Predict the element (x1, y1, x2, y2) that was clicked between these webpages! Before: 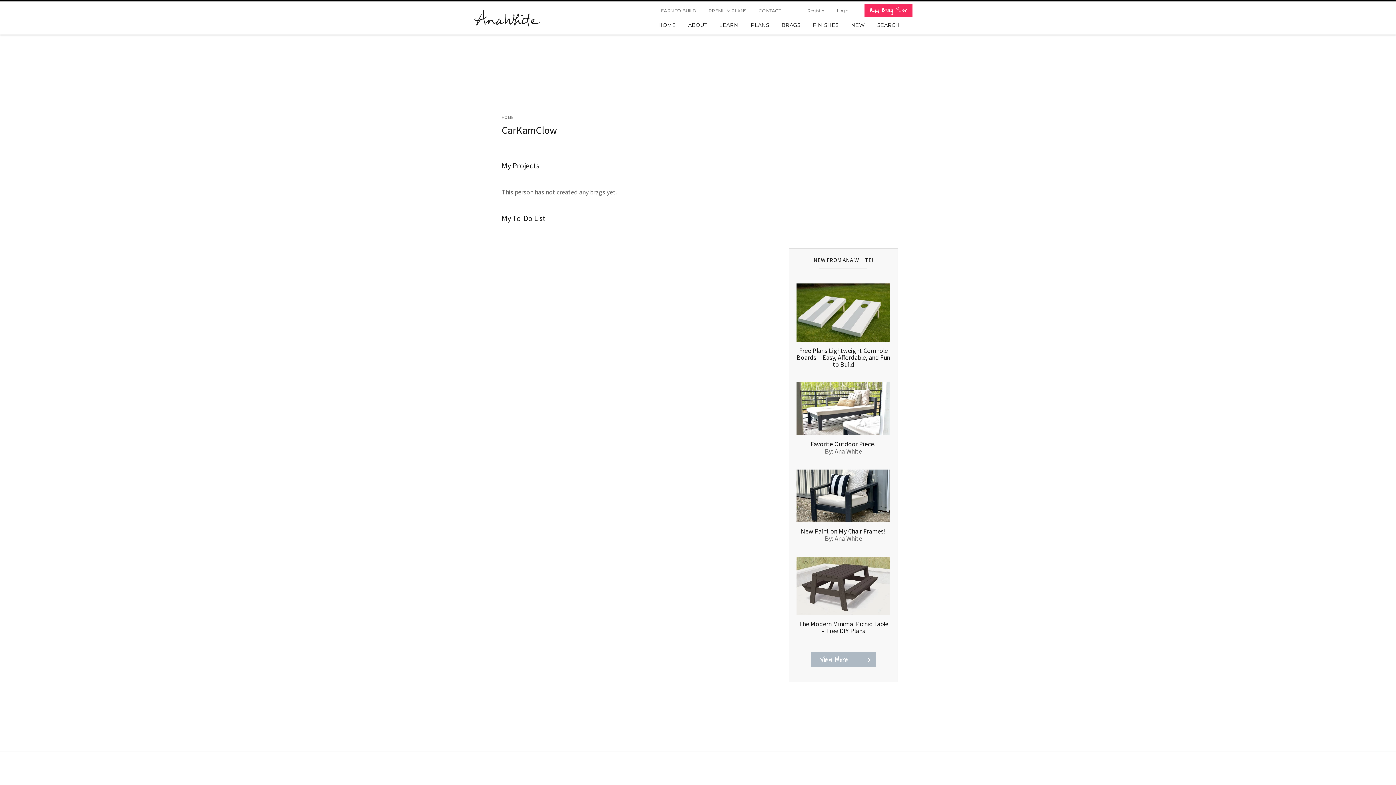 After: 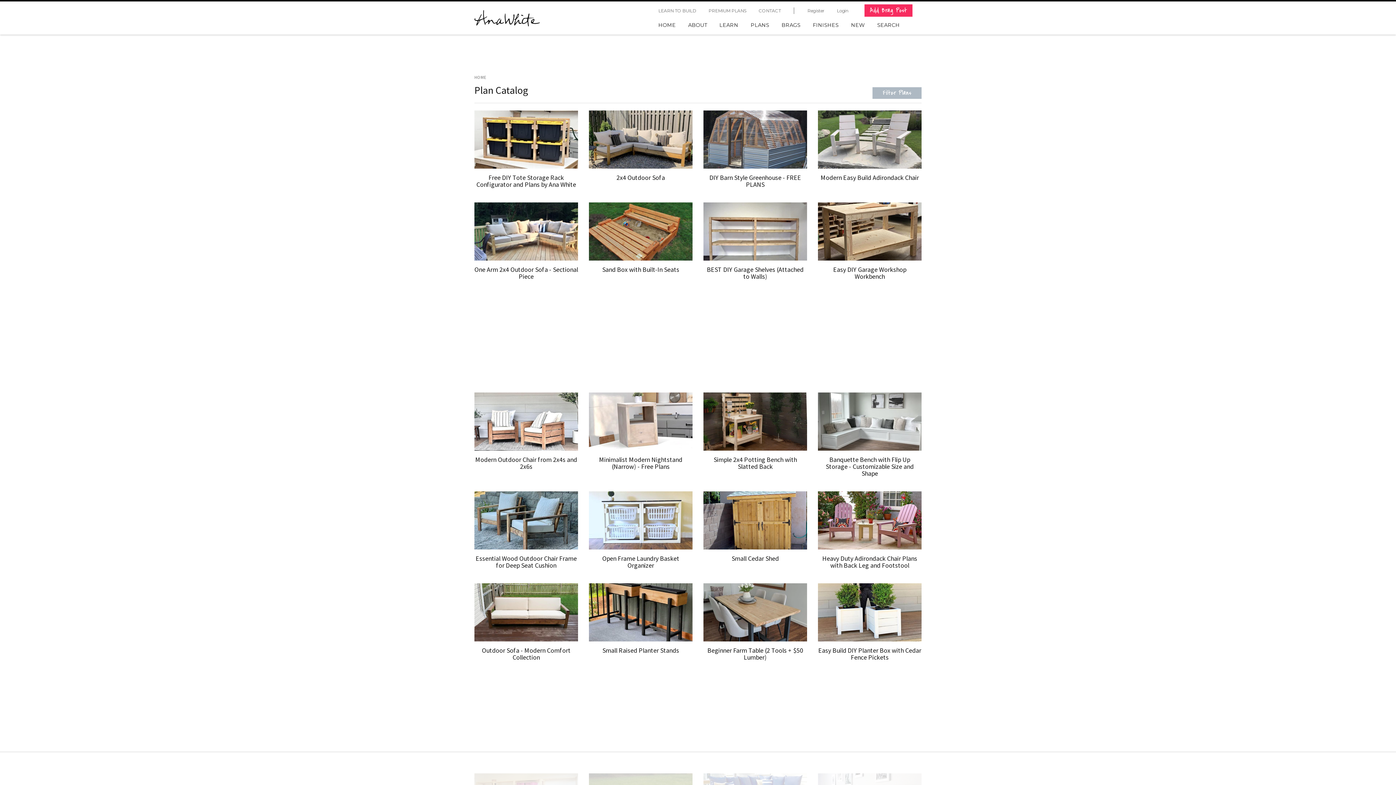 Action: bbox: (810, 652, 876, 667) label: View More